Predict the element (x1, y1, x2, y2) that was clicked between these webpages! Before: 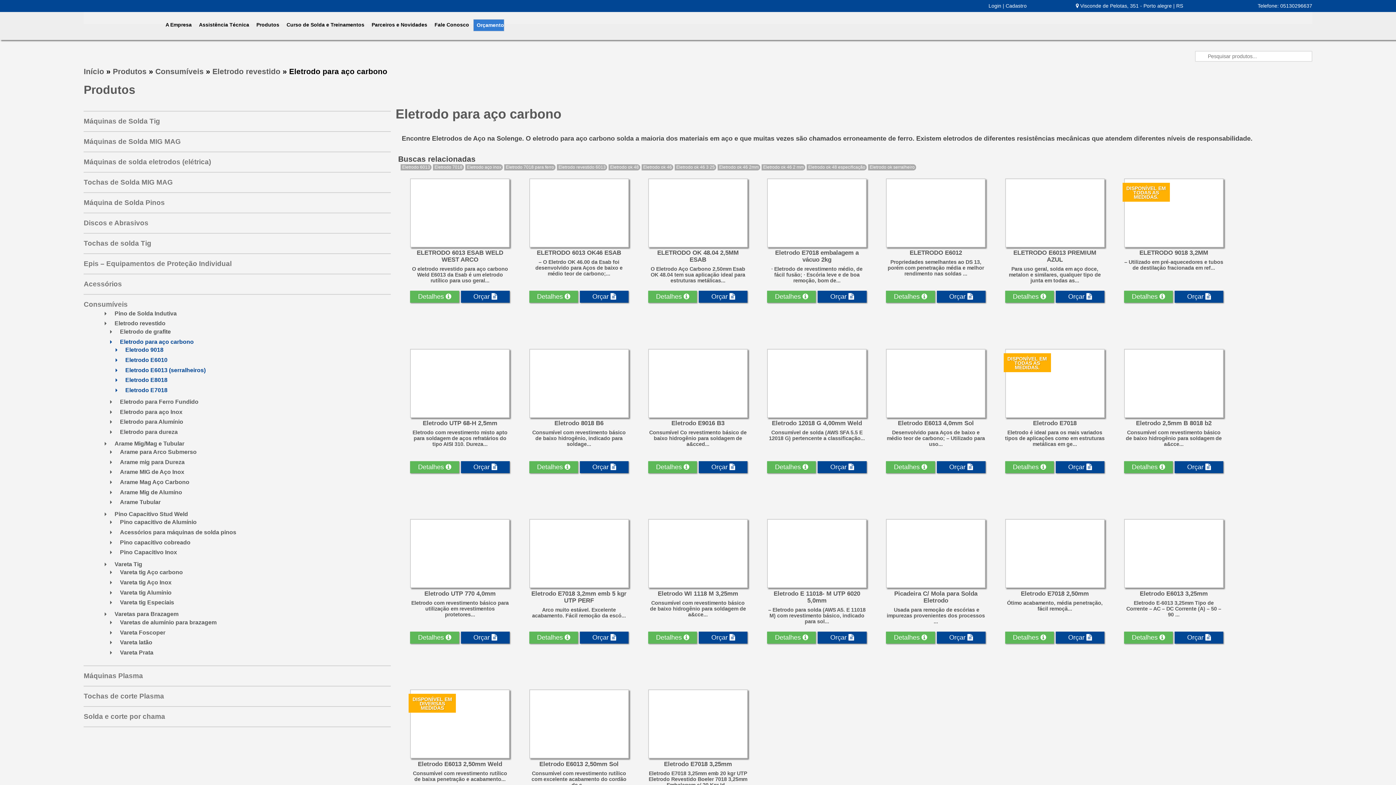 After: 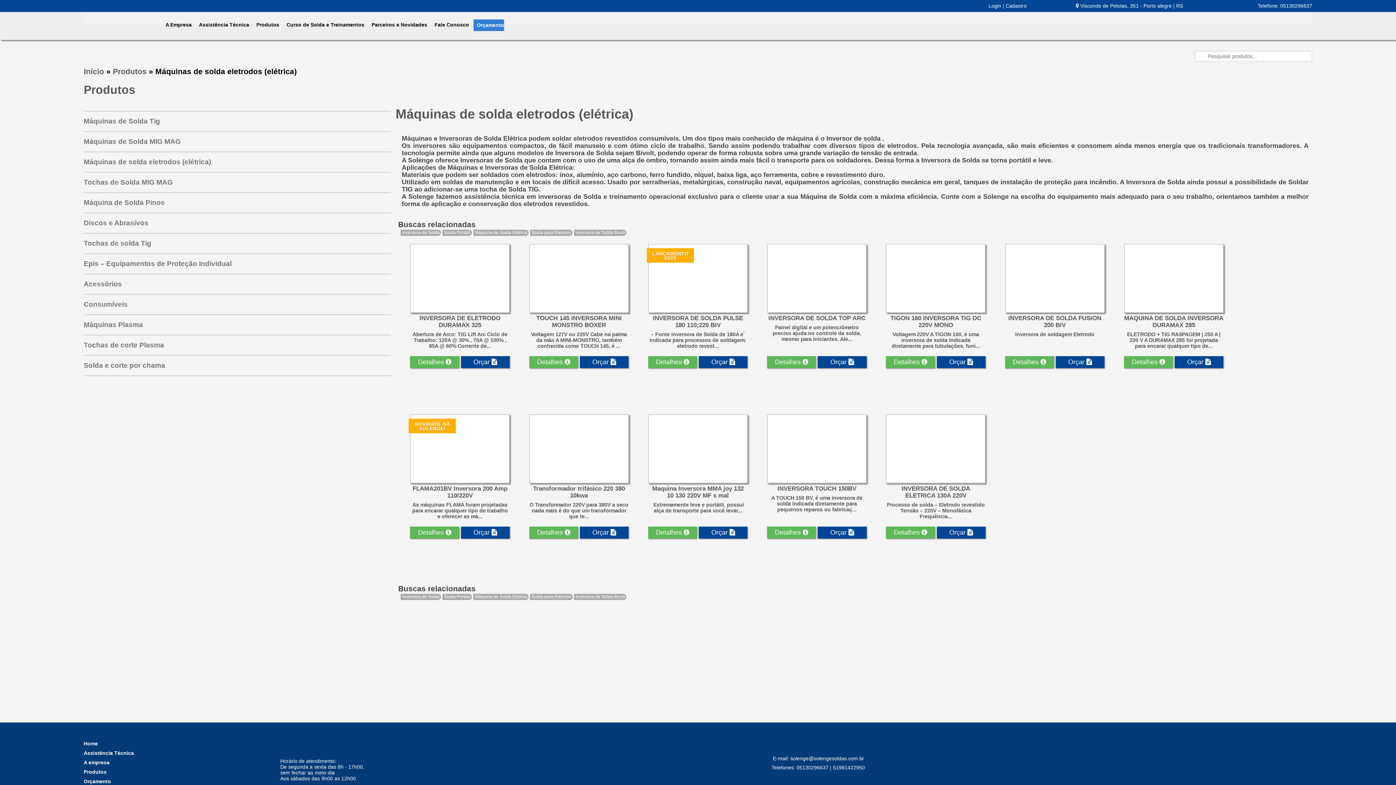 Action: label: Máquinas de solda eletrodos (elétrica) bbox: (83, 158, 390, 166)